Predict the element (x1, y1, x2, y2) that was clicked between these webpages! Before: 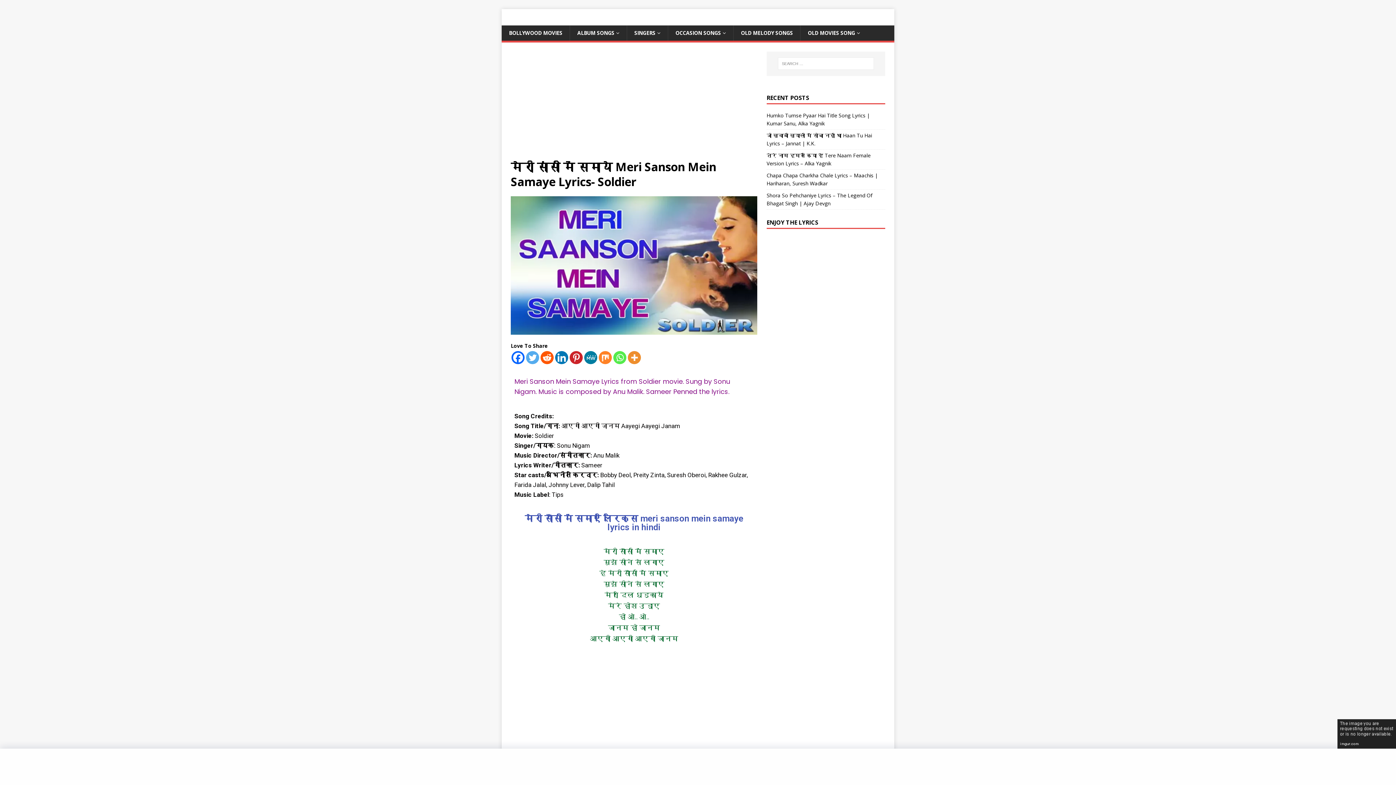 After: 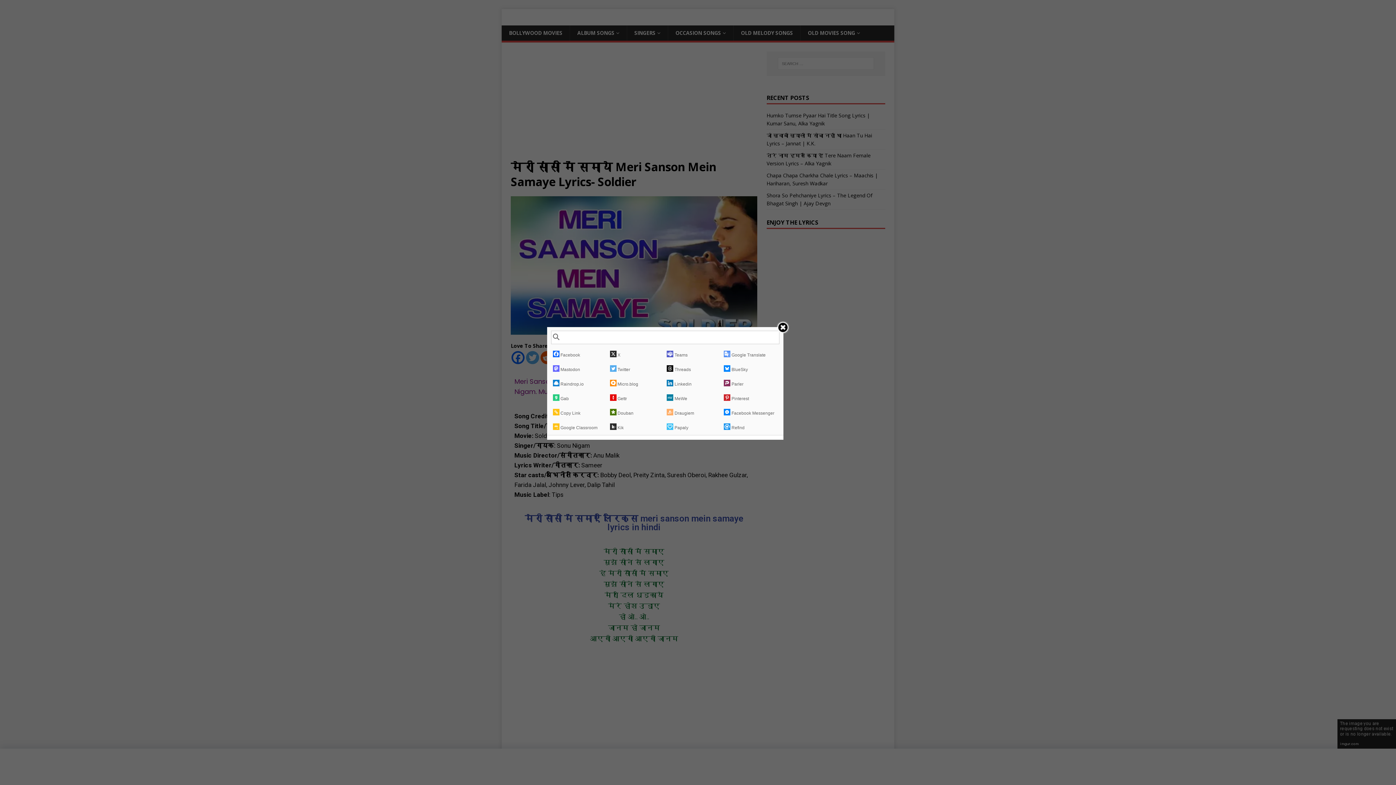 Action: bbox: (628, 351, 641, 364) label: More